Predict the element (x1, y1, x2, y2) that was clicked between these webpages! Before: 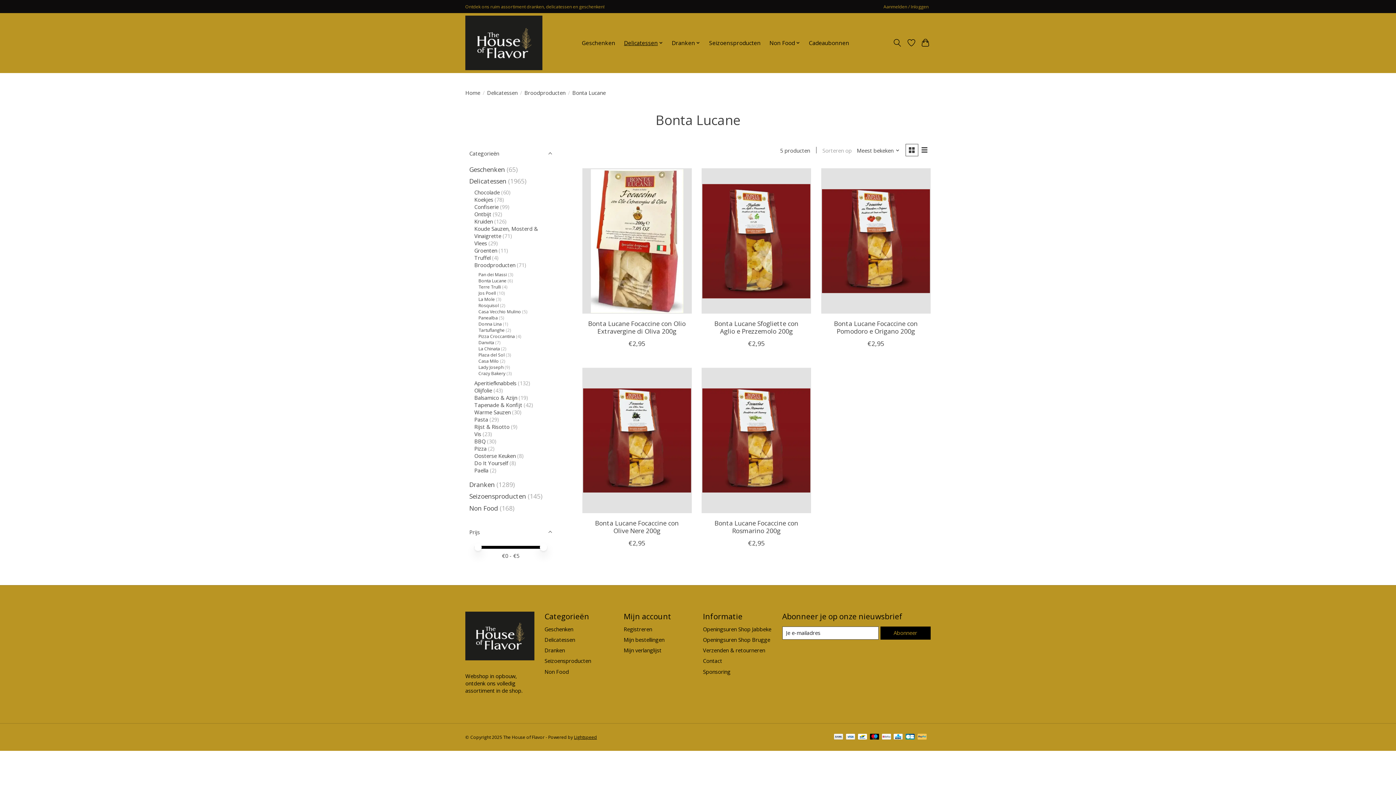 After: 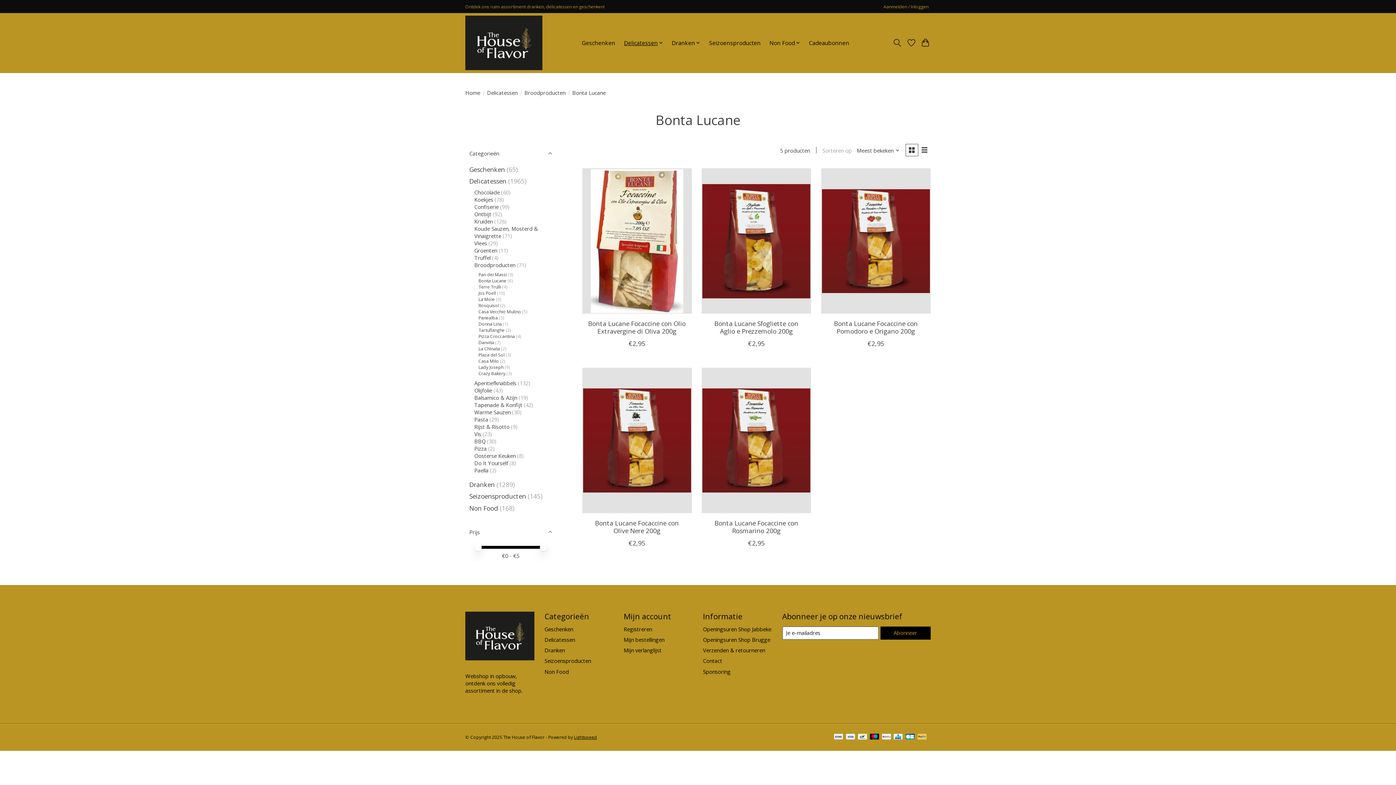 Action: label: Powered by Lightspeed bbox: (574, 734, 597, 740)